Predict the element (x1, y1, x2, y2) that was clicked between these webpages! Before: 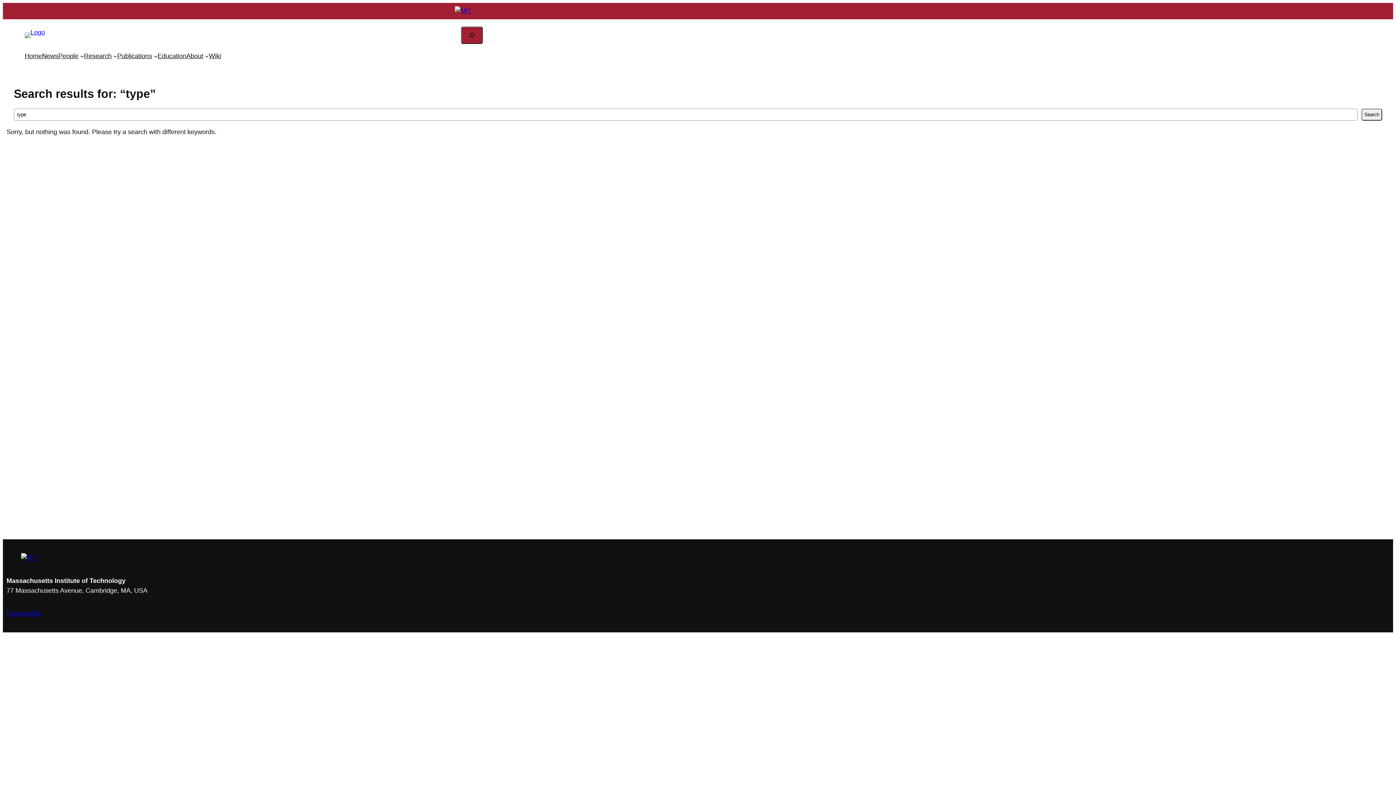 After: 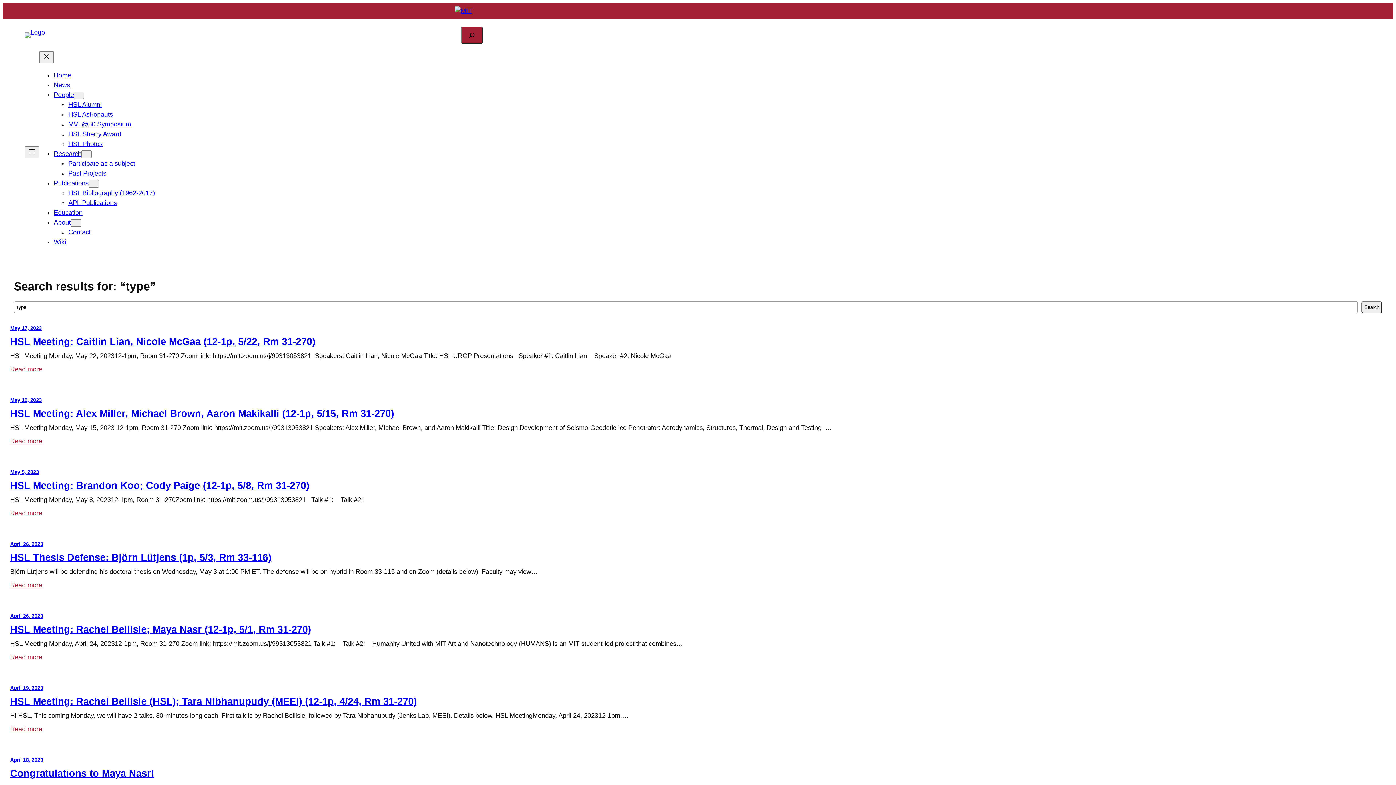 Action: bbox: (461, 26, 482, 44)